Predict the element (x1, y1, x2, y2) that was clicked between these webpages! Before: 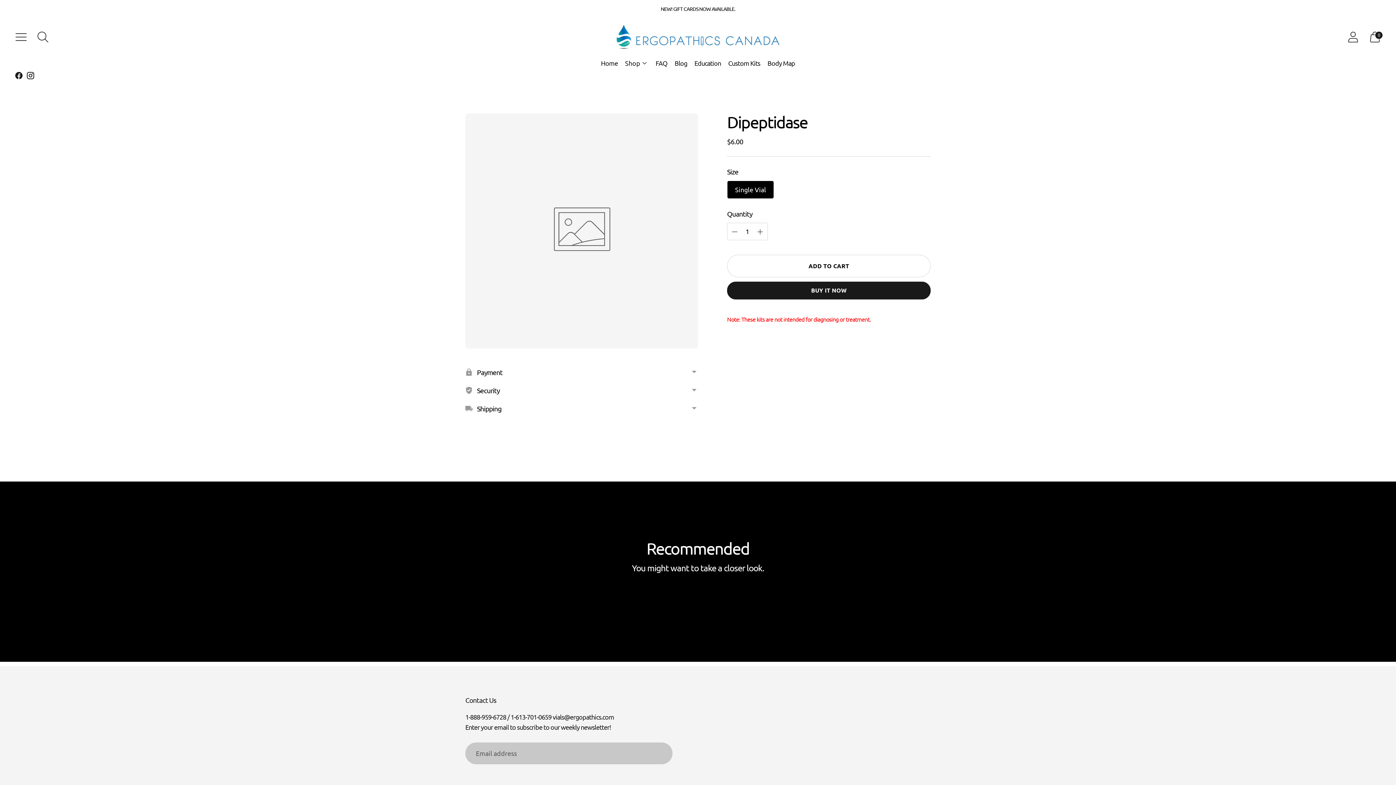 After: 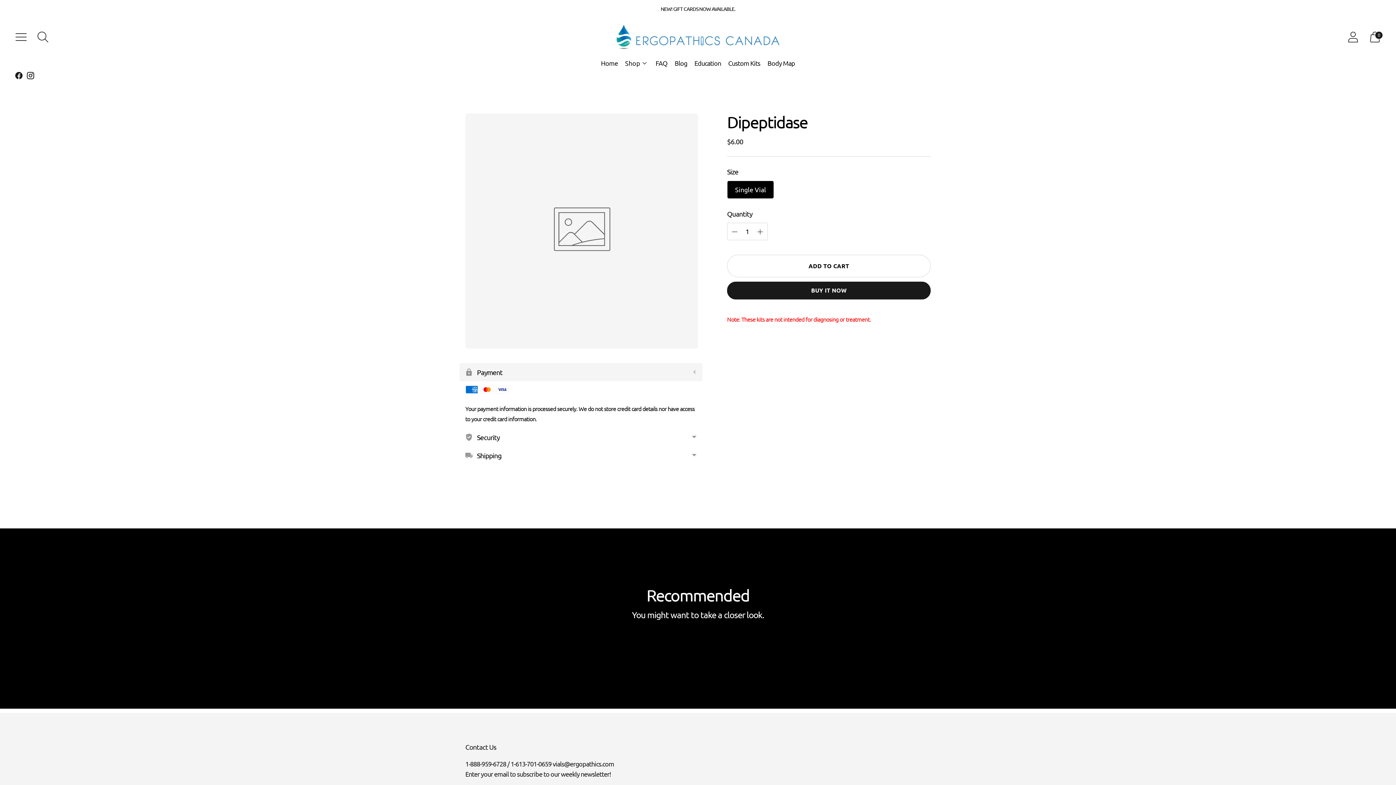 Action: label: Payment bbox: (459, 363, 702, 381)